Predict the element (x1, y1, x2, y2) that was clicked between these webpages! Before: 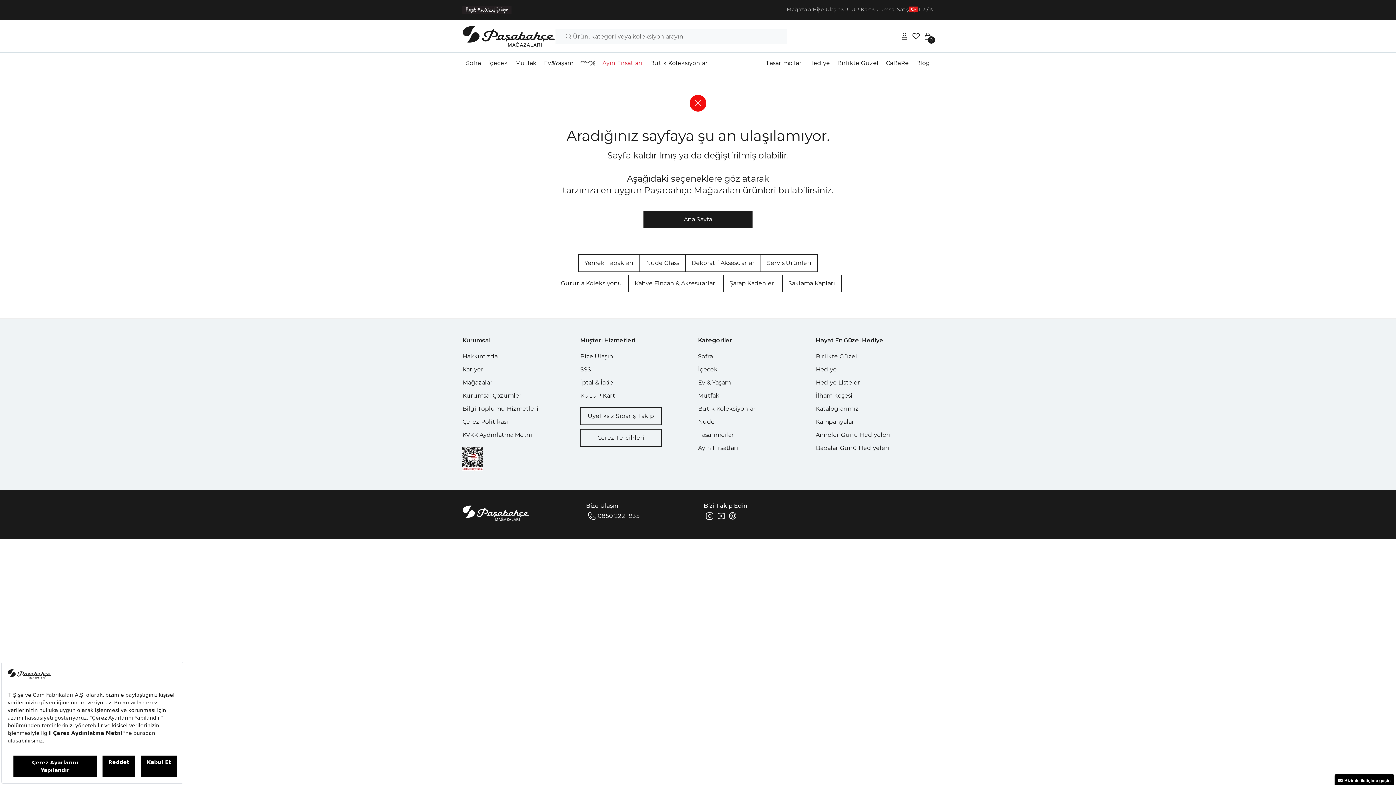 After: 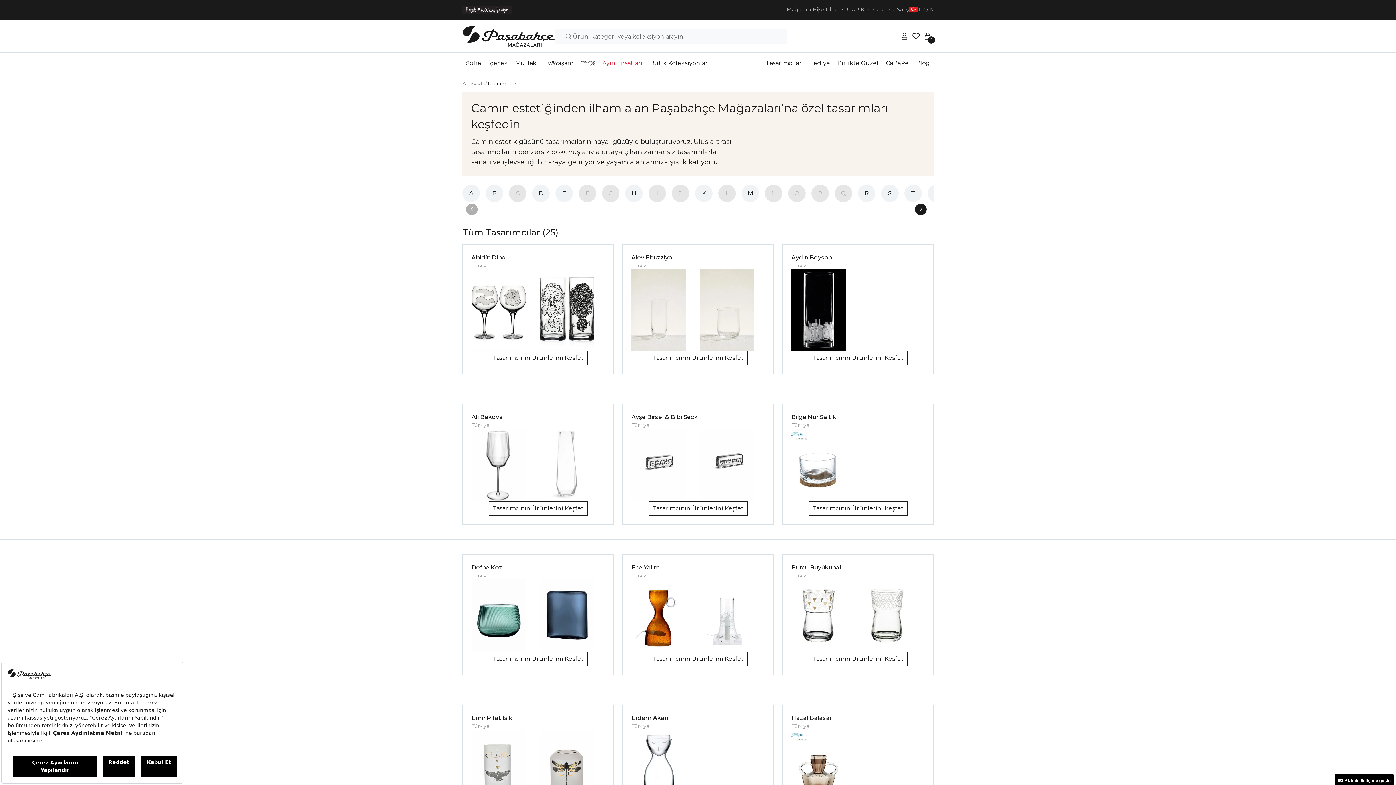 Action: bbox: (698, 431, 734, 438) label: Tasarımcılar